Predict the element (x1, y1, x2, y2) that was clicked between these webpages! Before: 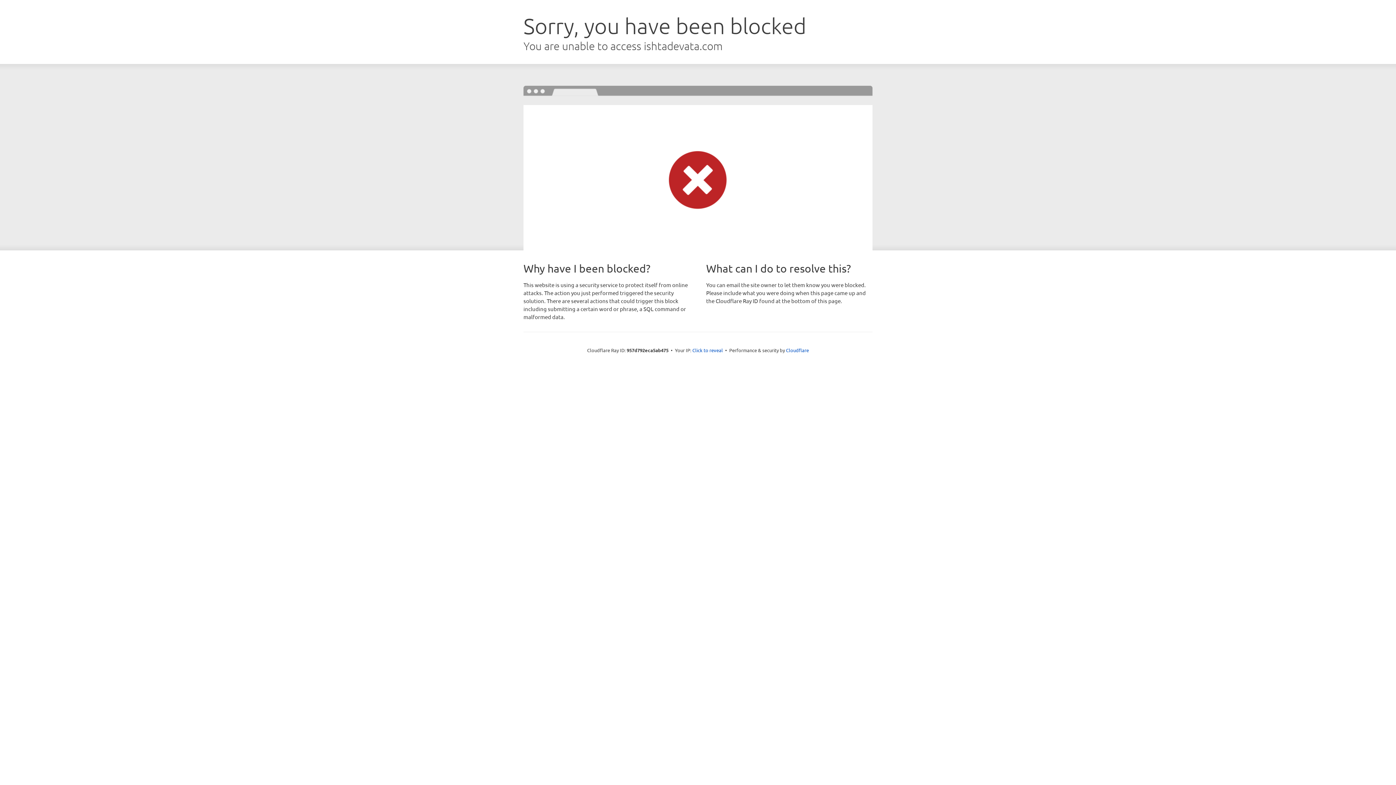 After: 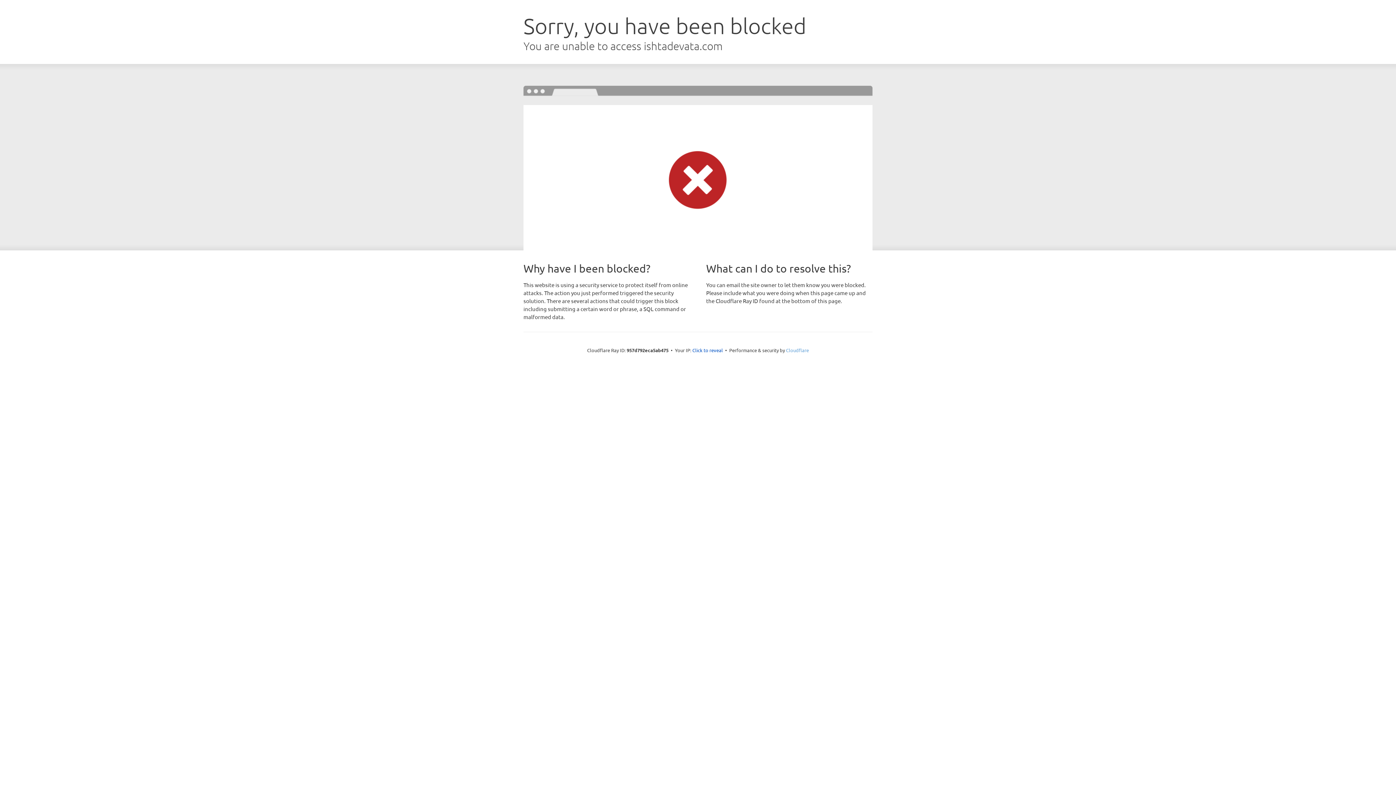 Action: label: Cloudflare bbox: (786, 347, 809, 353)